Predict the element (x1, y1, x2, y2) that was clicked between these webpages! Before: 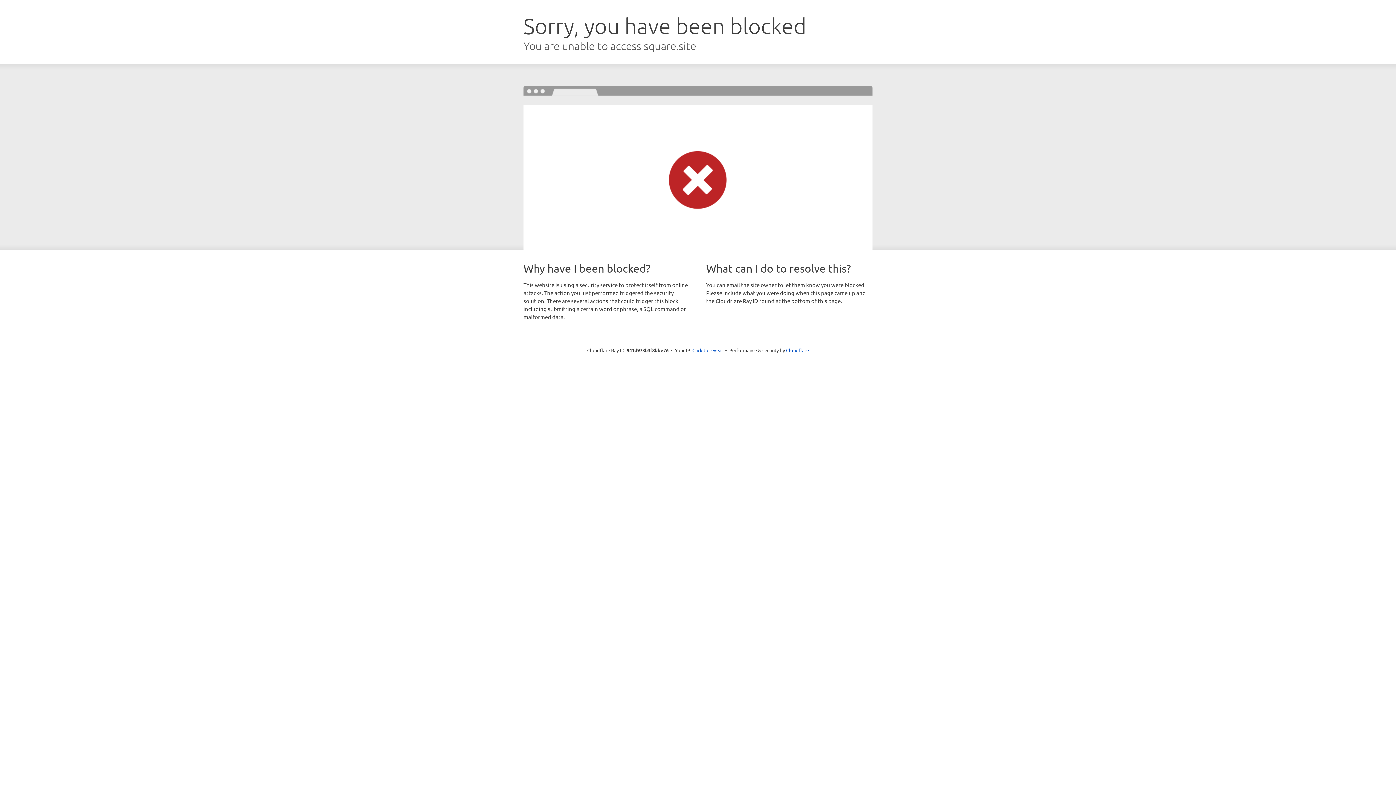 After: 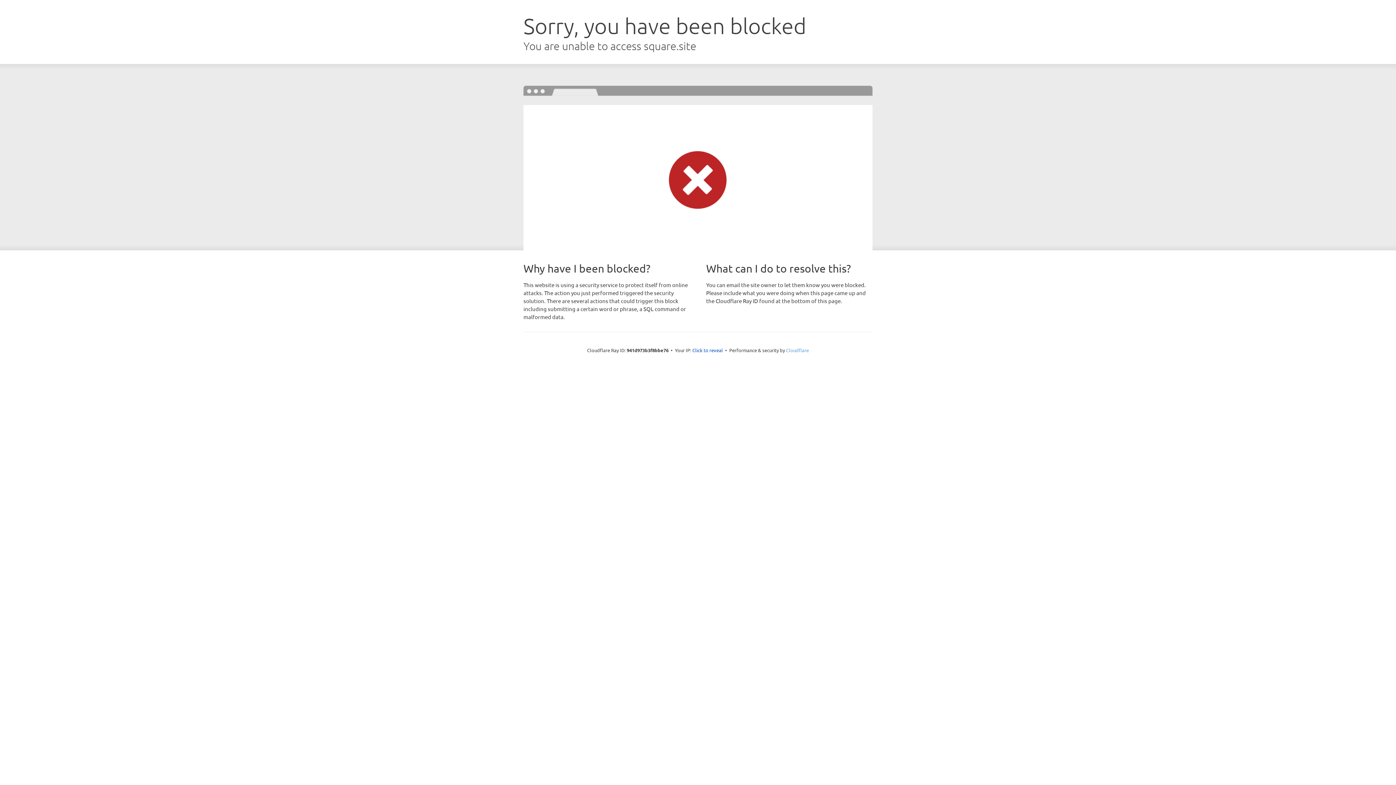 Action: label: Cloudflare bbox: (786, 347, 809, 353)